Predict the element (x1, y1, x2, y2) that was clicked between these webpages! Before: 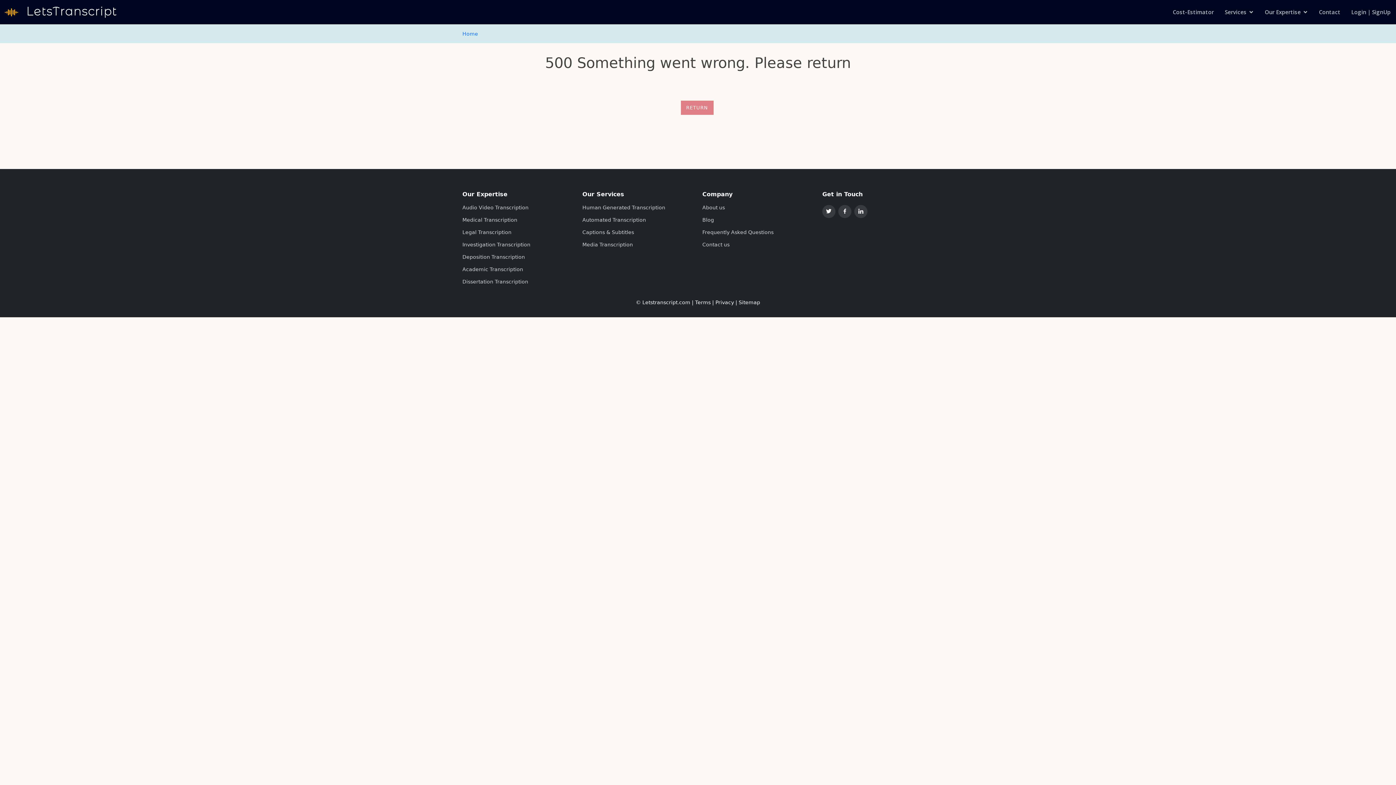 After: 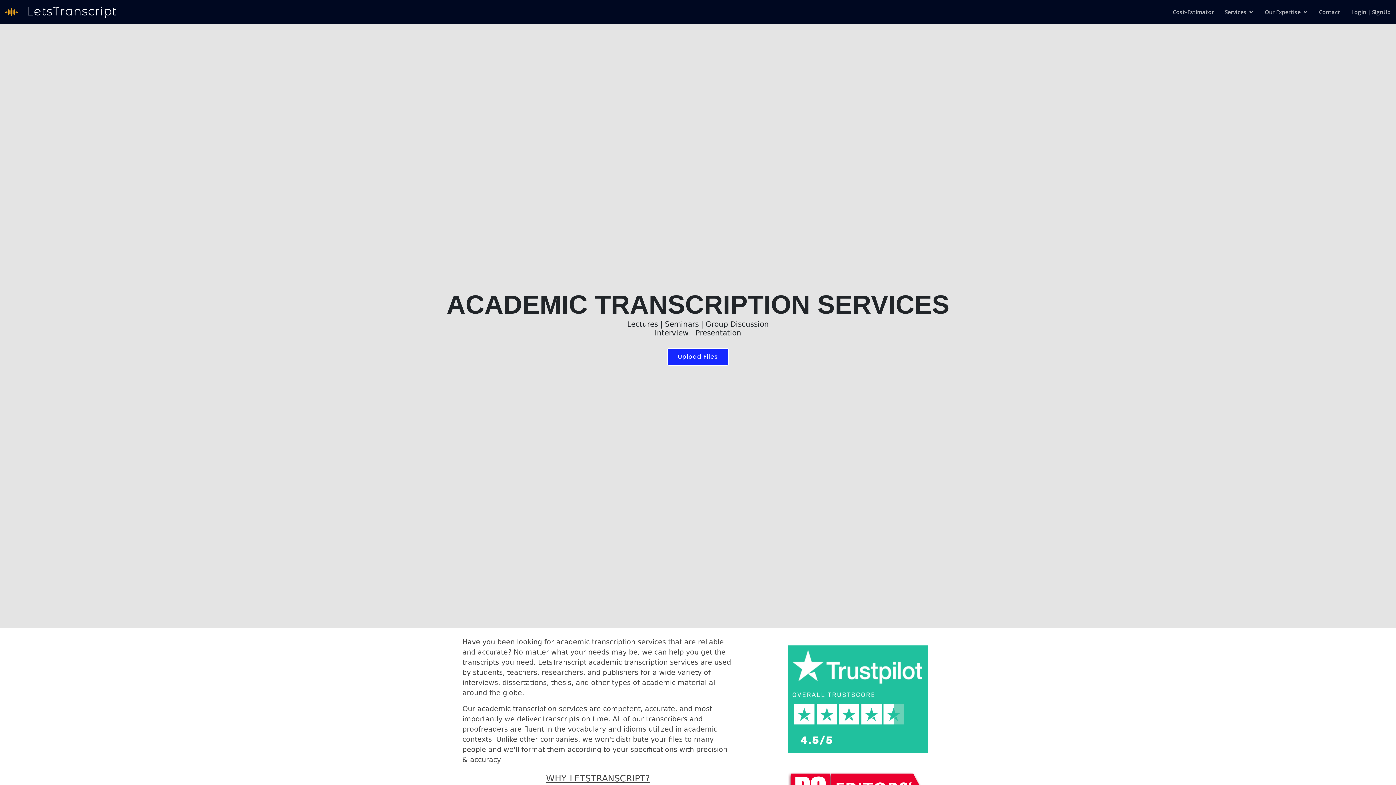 Action: bbox: (462, 266, 523, 272) label: Academic Transcription